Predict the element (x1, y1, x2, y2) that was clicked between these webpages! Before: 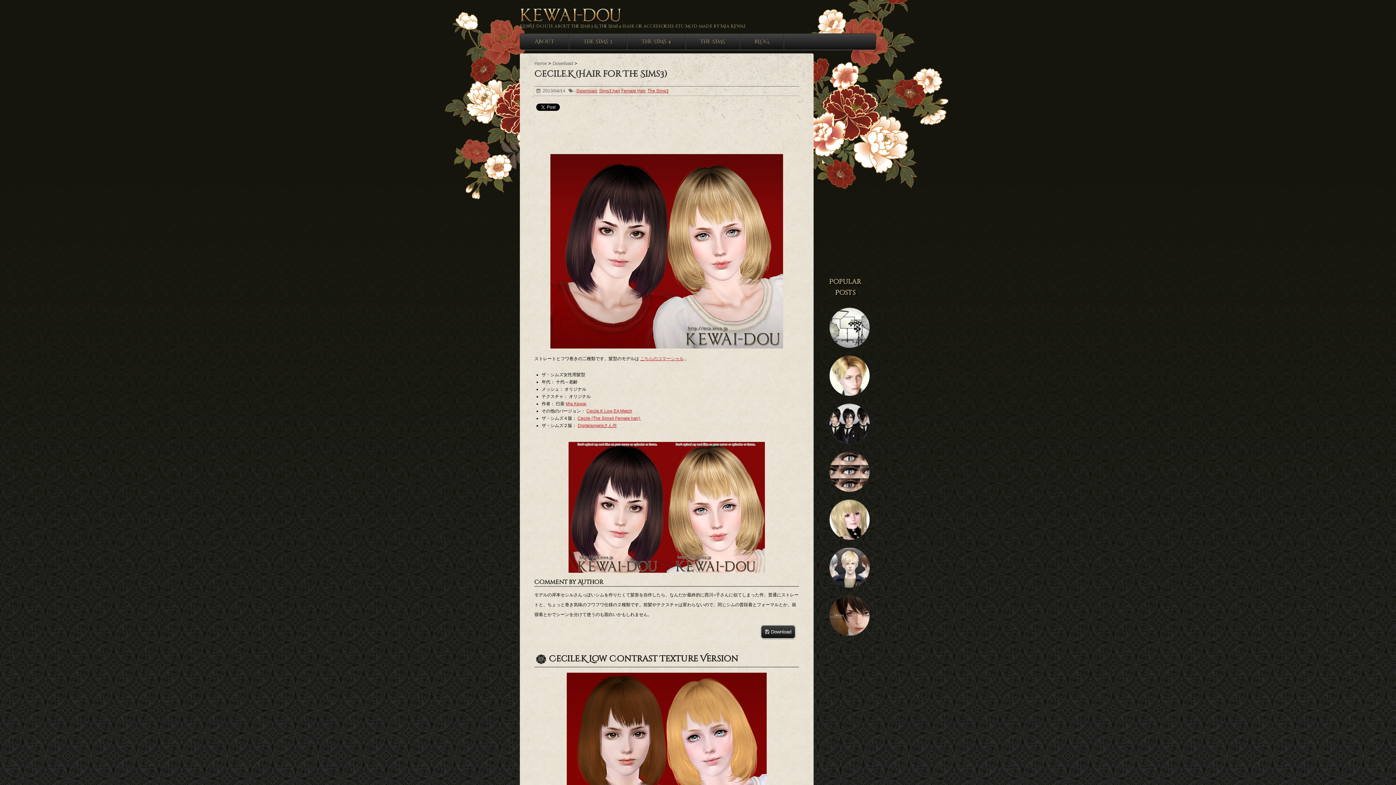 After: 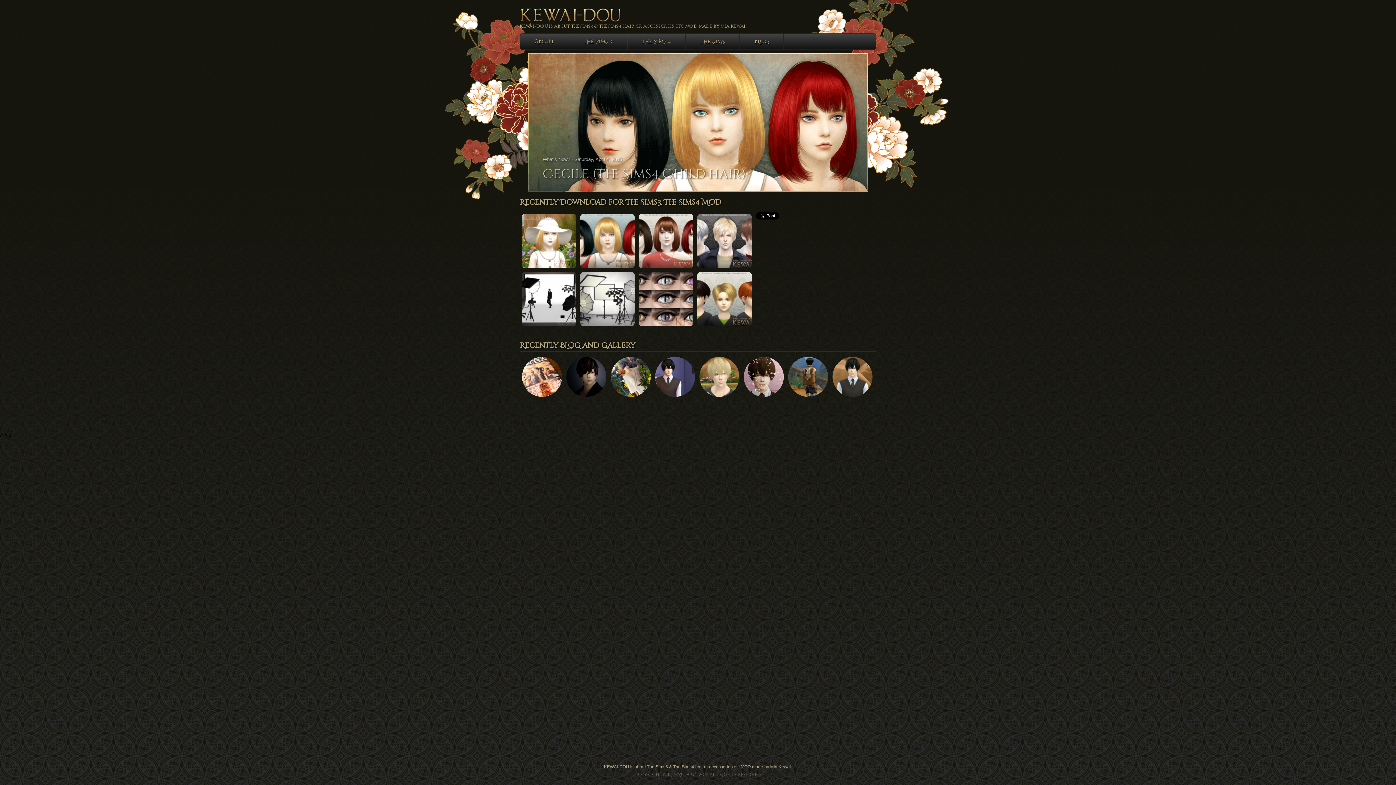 Action: bbox: (520, 7, 876, 22)